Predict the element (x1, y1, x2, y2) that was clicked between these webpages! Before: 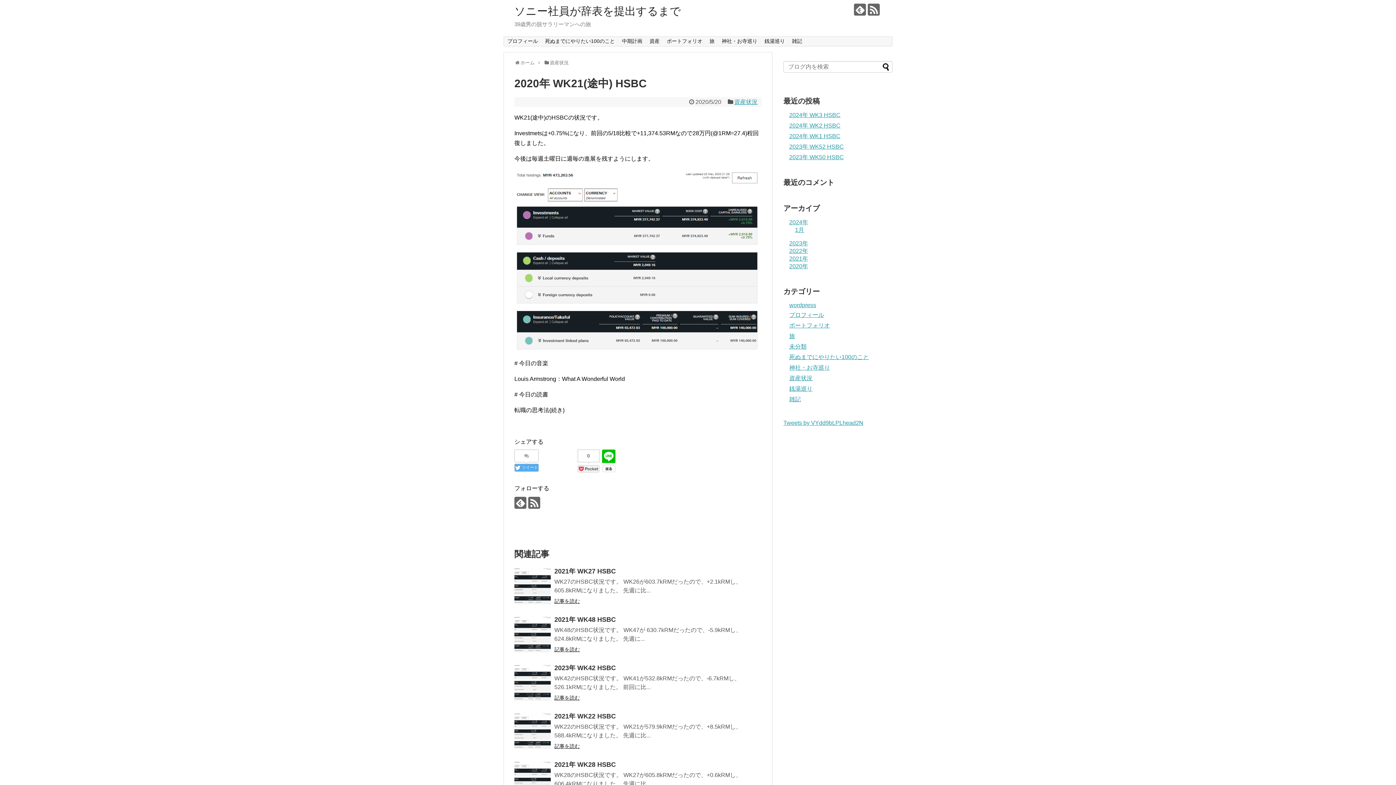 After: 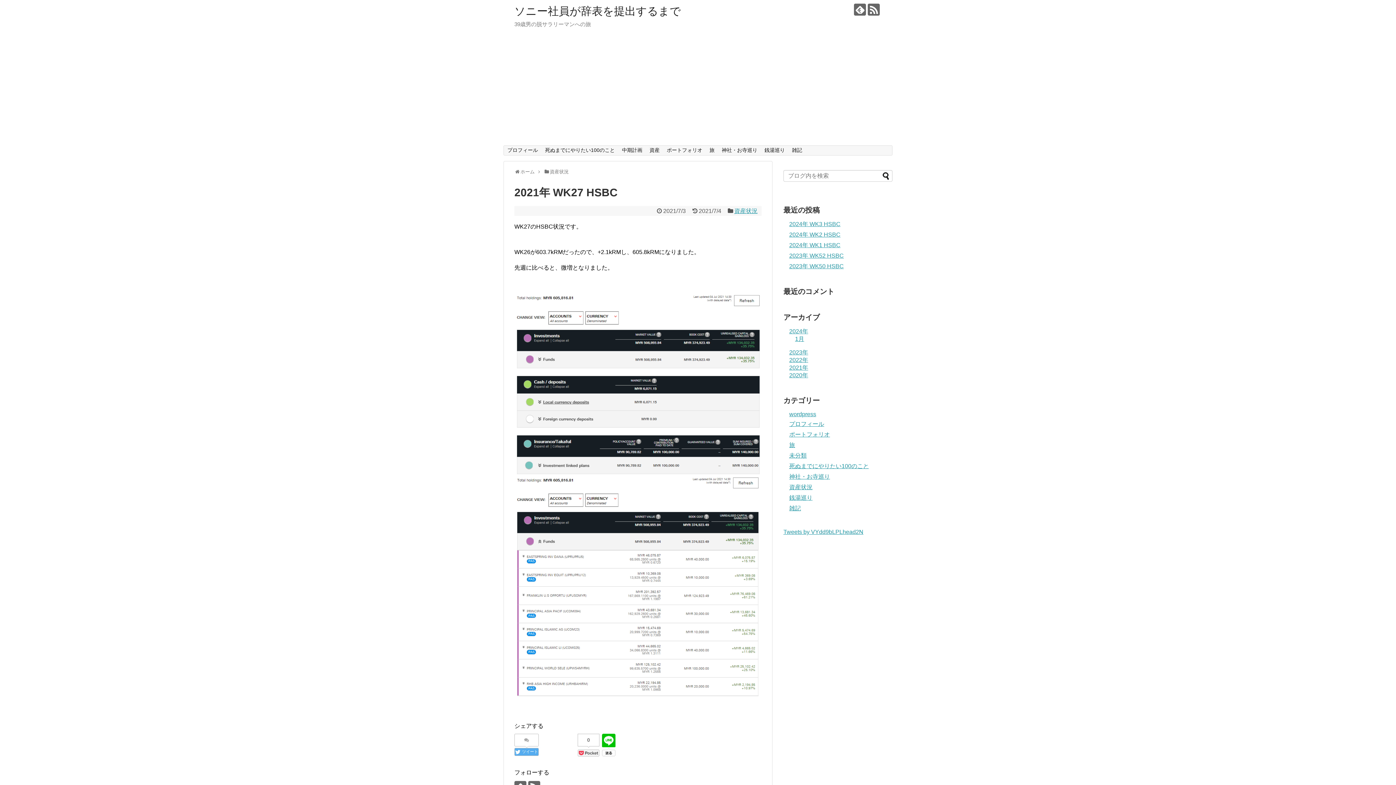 Action: bbox: (554, 598, 580, 604) label: 記事を読む